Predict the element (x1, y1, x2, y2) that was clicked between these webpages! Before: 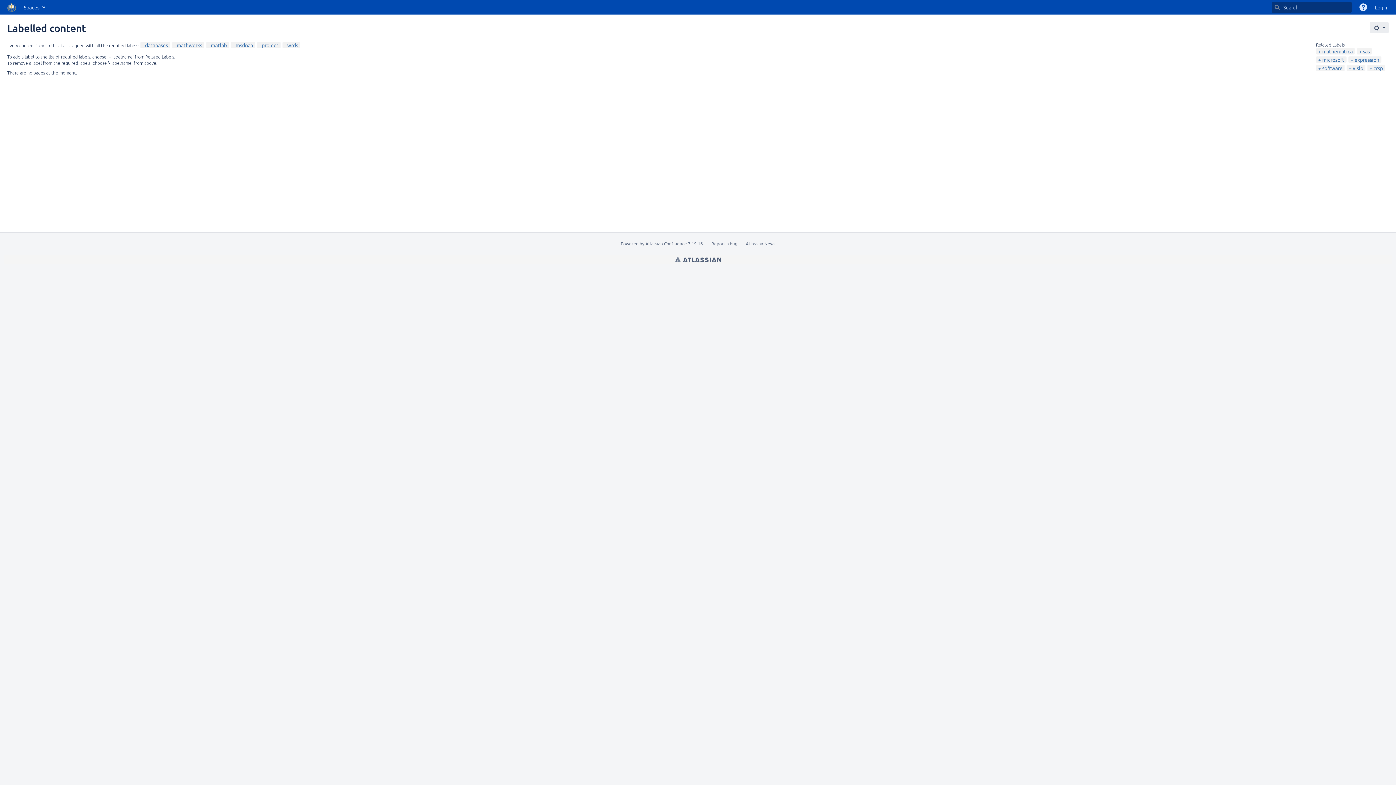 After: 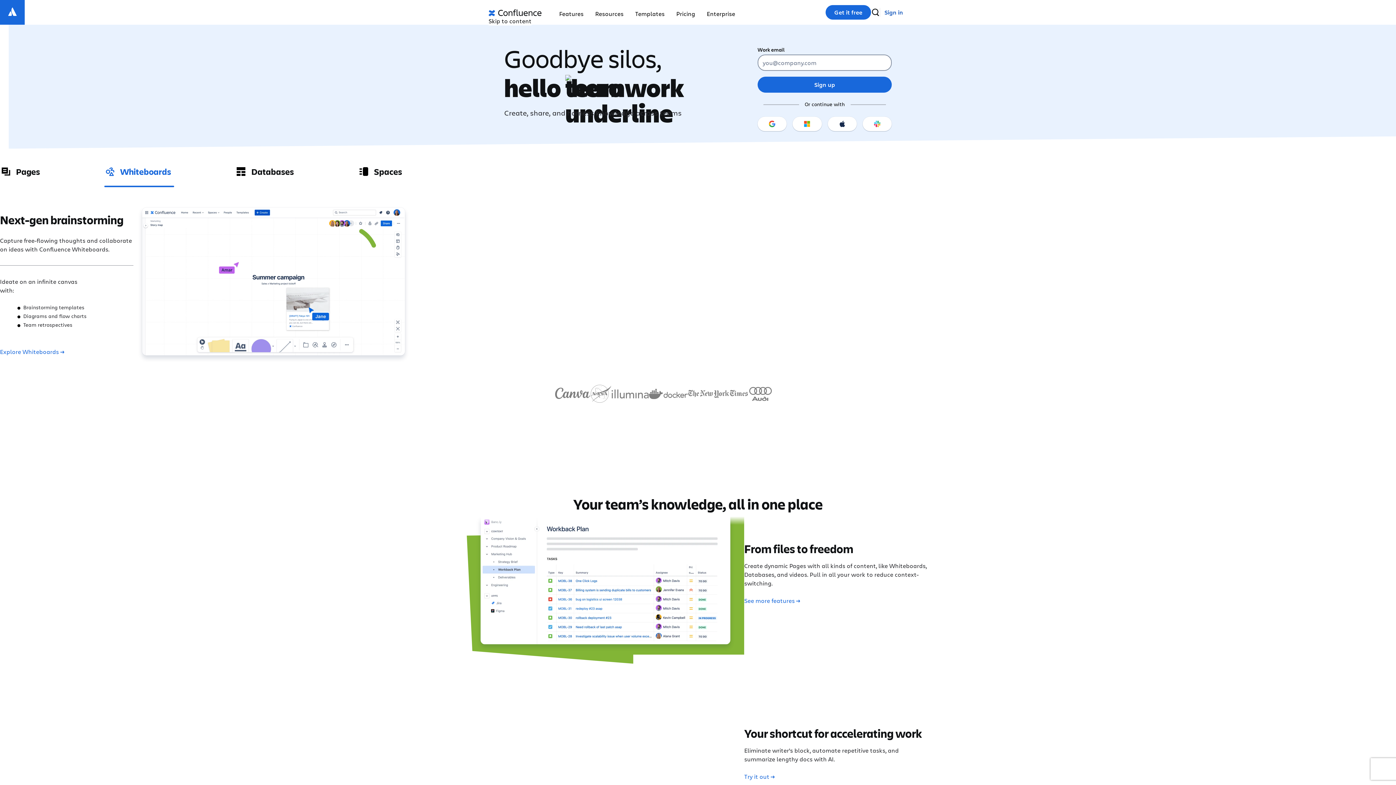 Action: label: Atlassian Confluence bbox: (645, 240, 687, 246)